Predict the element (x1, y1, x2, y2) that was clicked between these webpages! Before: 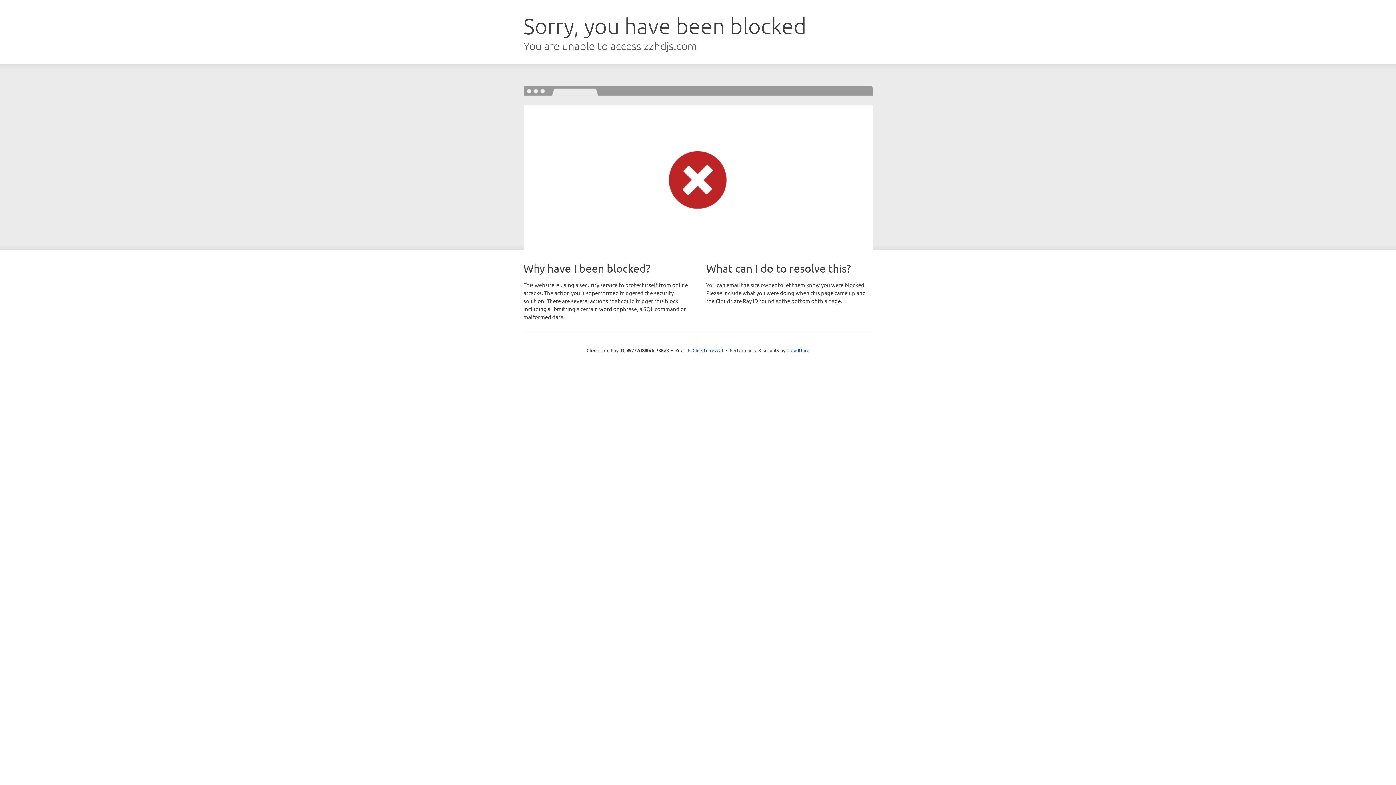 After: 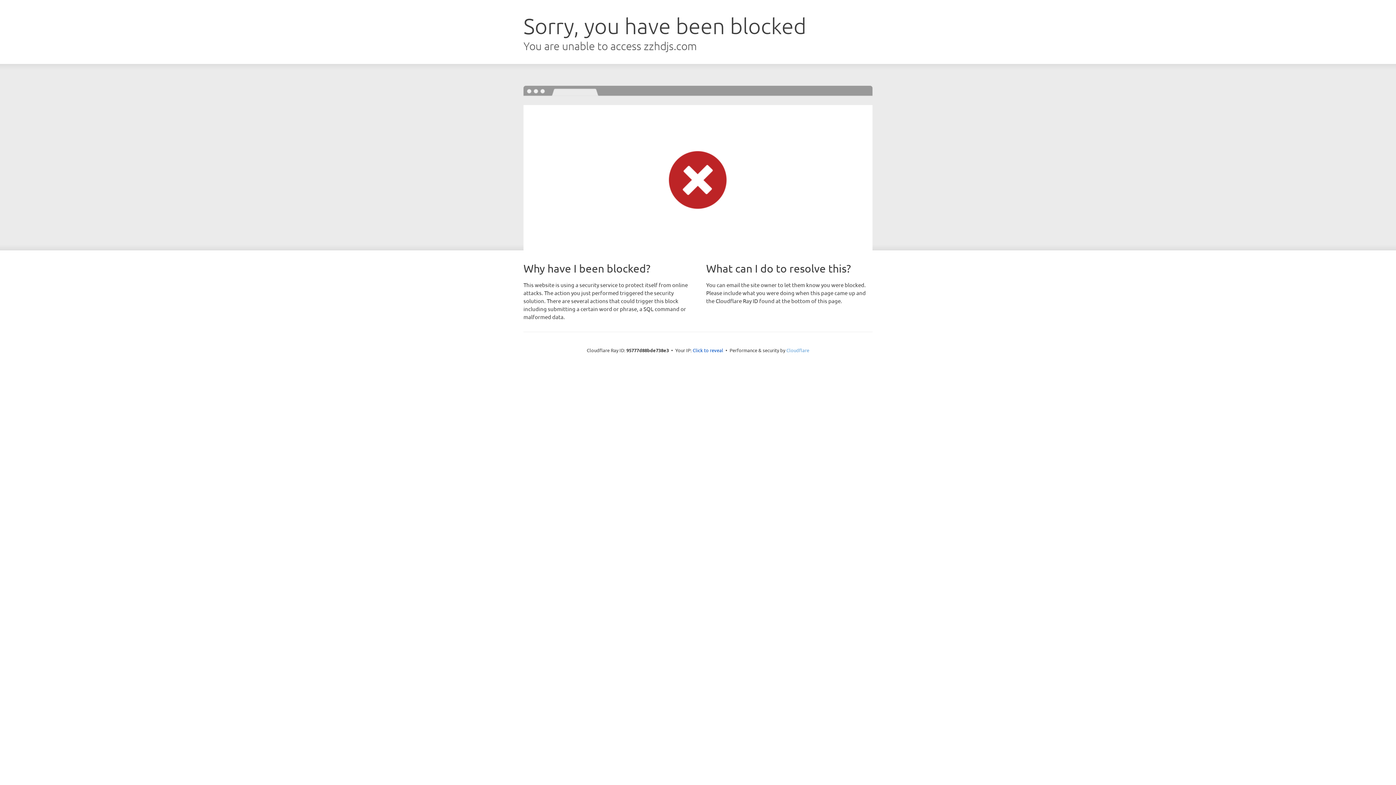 Action: label: Cloudflare bbox: (786, 347, 809, 353)